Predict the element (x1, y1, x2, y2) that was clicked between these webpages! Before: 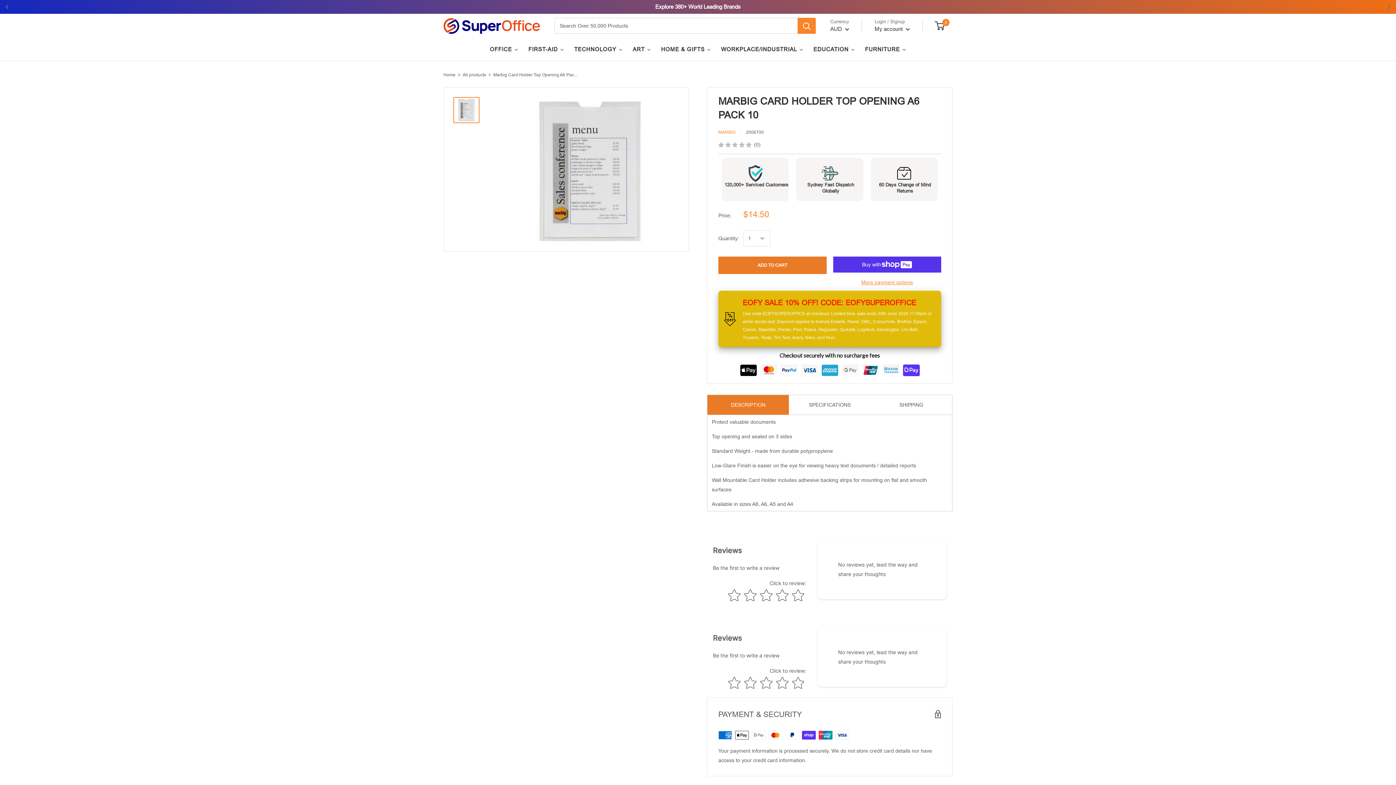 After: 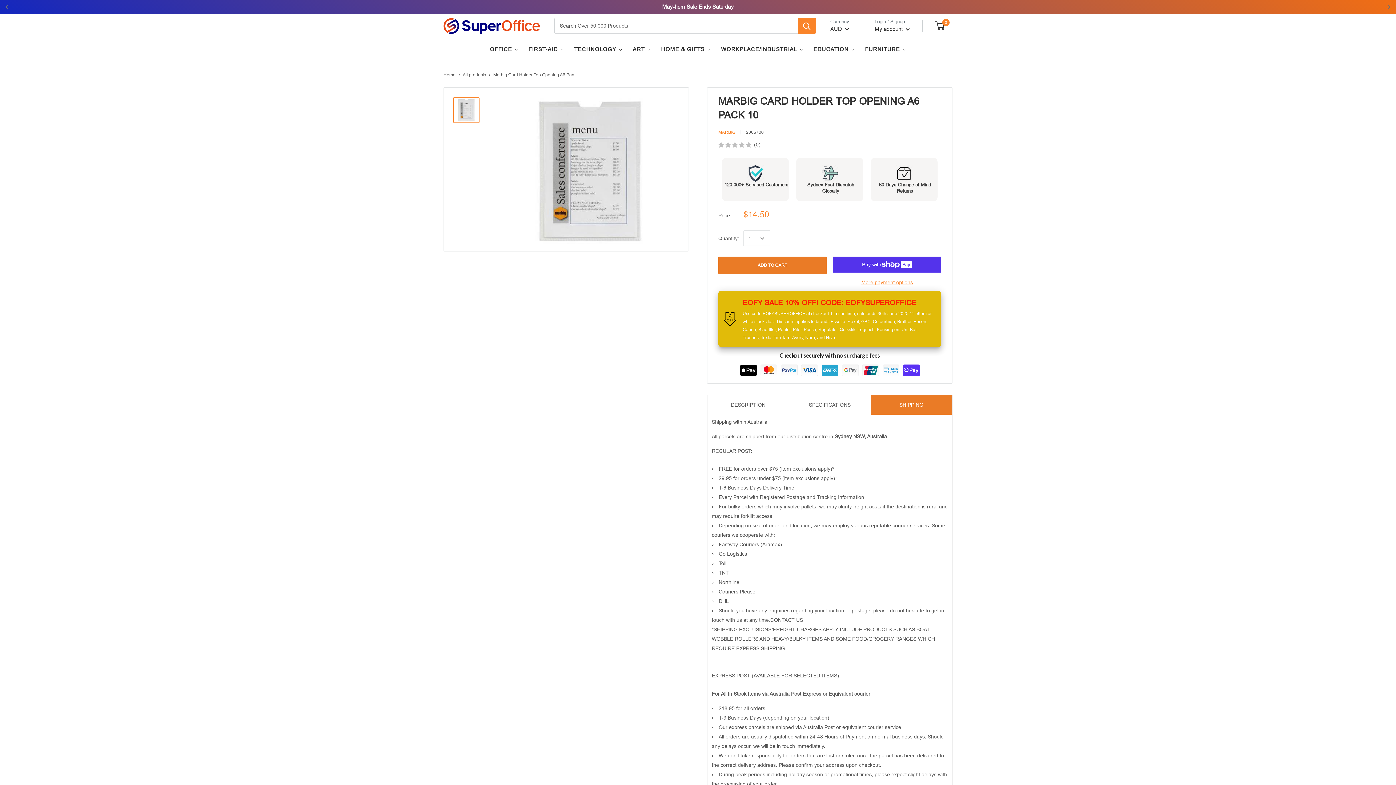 Action: label: SHIPPING bbox: (870, 395, 952, 414)